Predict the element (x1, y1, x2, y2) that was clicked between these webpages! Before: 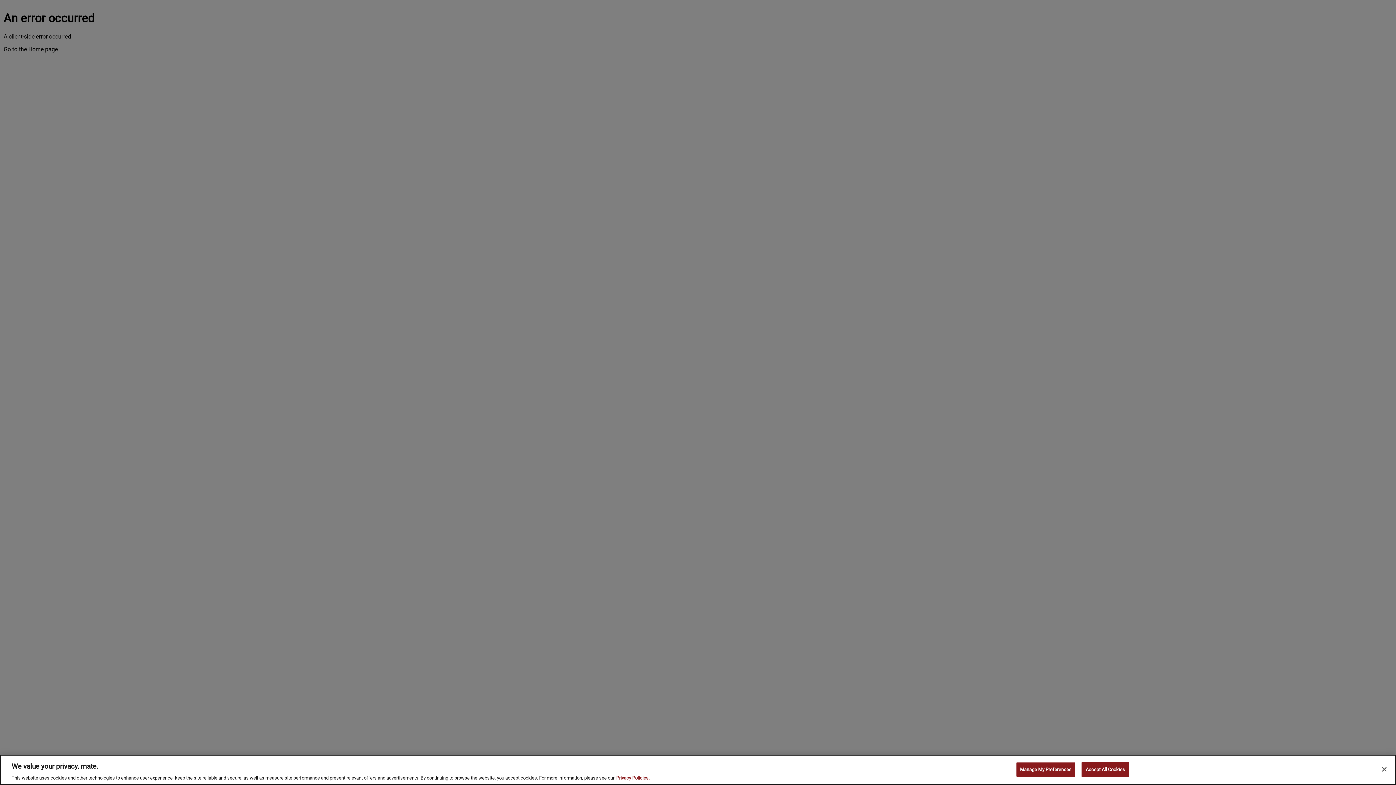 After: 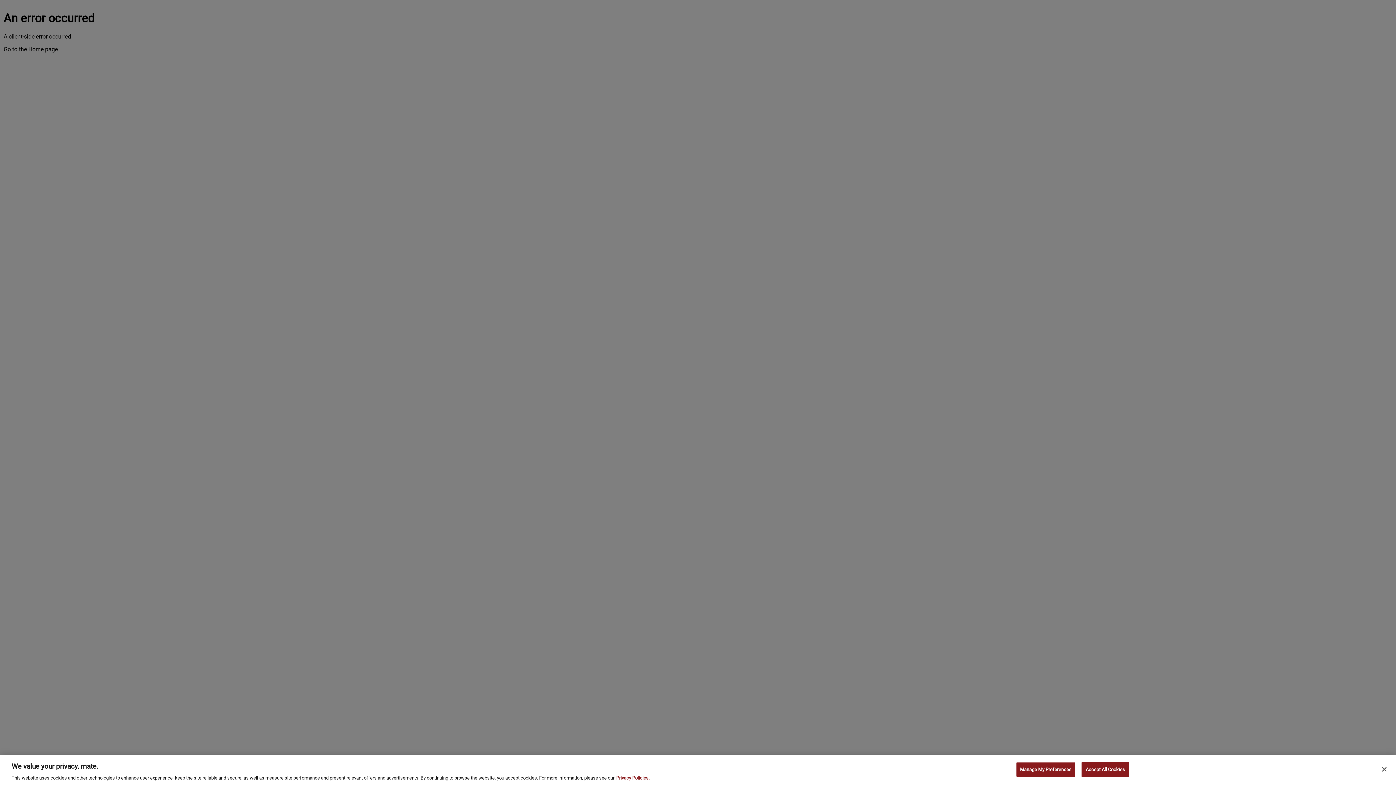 Action: bbox: (616, 775, 649, 781) label: , opens in a new tab